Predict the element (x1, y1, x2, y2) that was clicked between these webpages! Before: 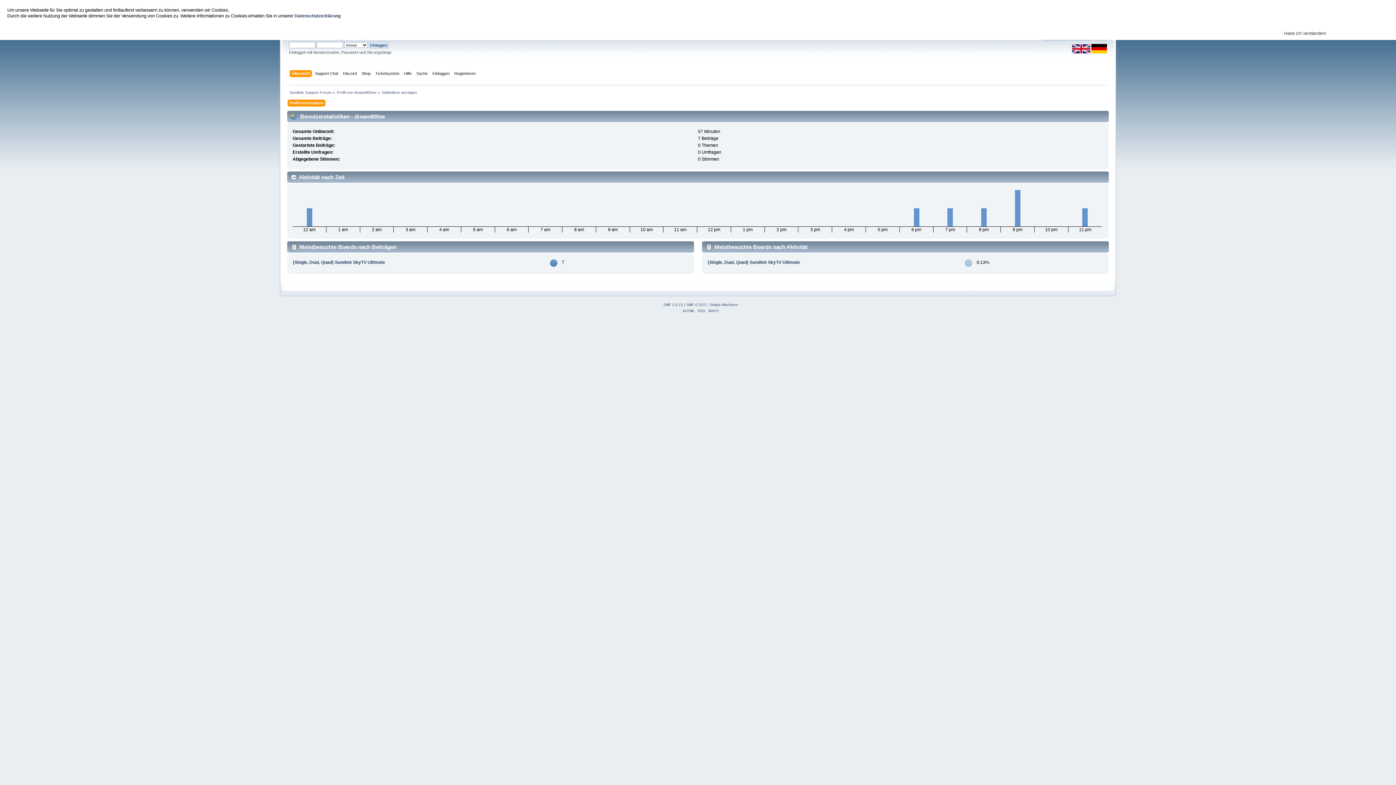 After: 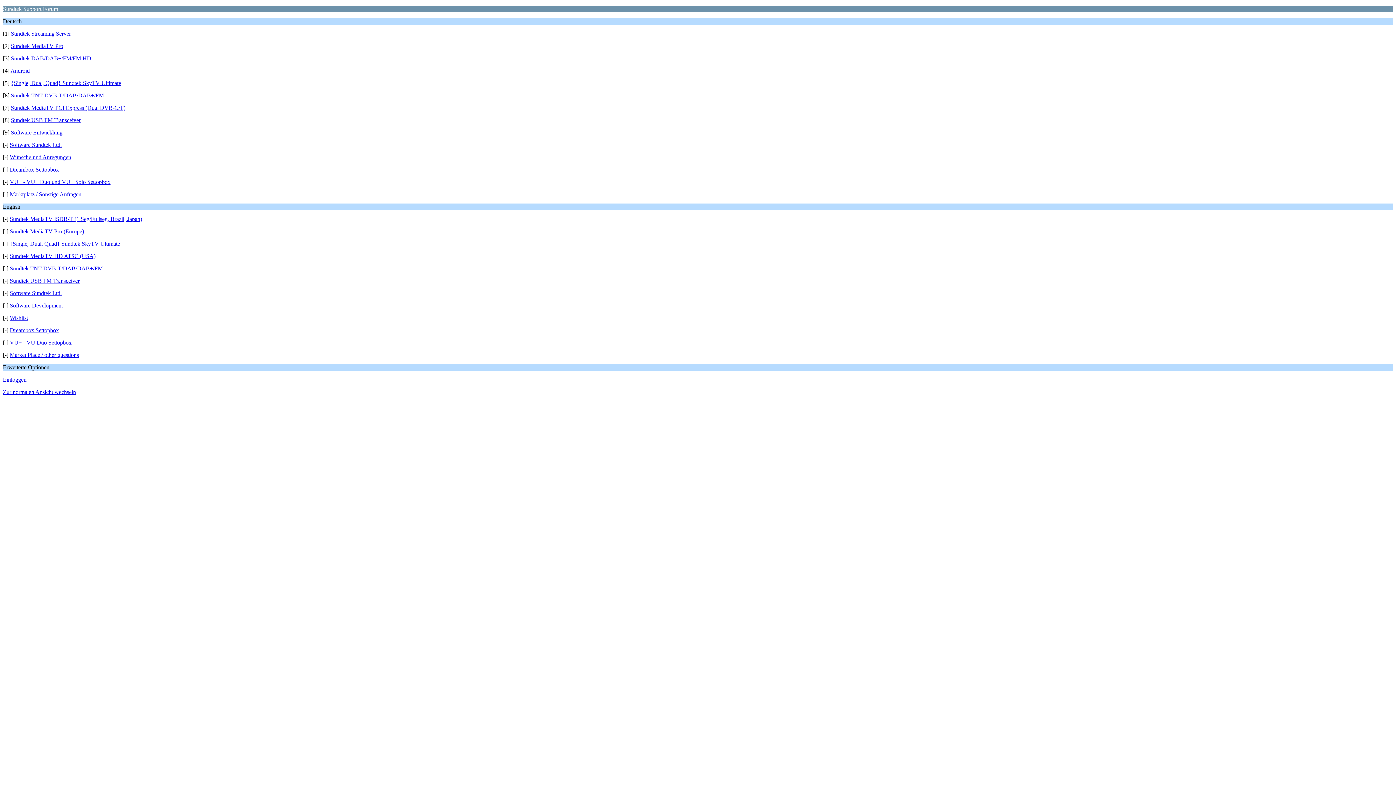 Action: label: WAP2 bbox: (708, 309, 719, 313)